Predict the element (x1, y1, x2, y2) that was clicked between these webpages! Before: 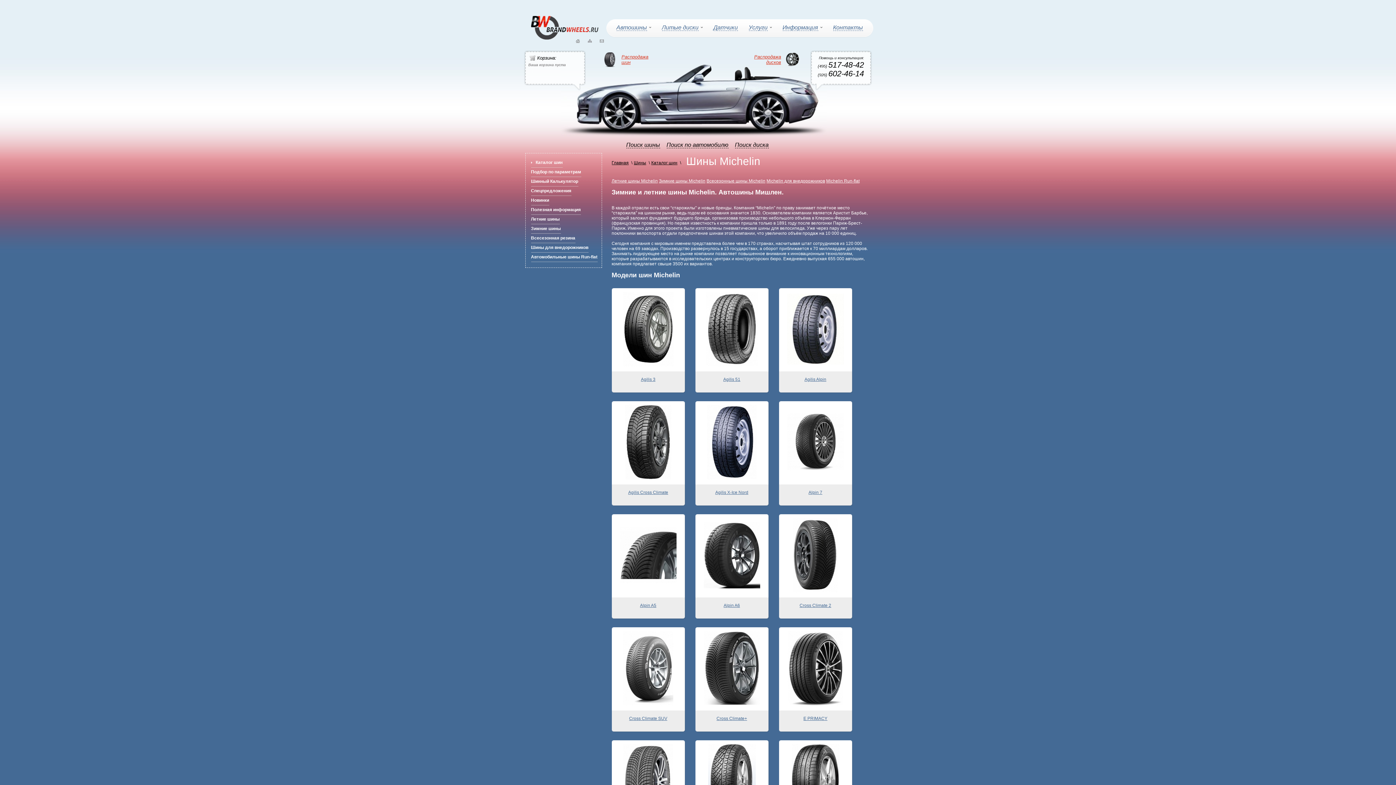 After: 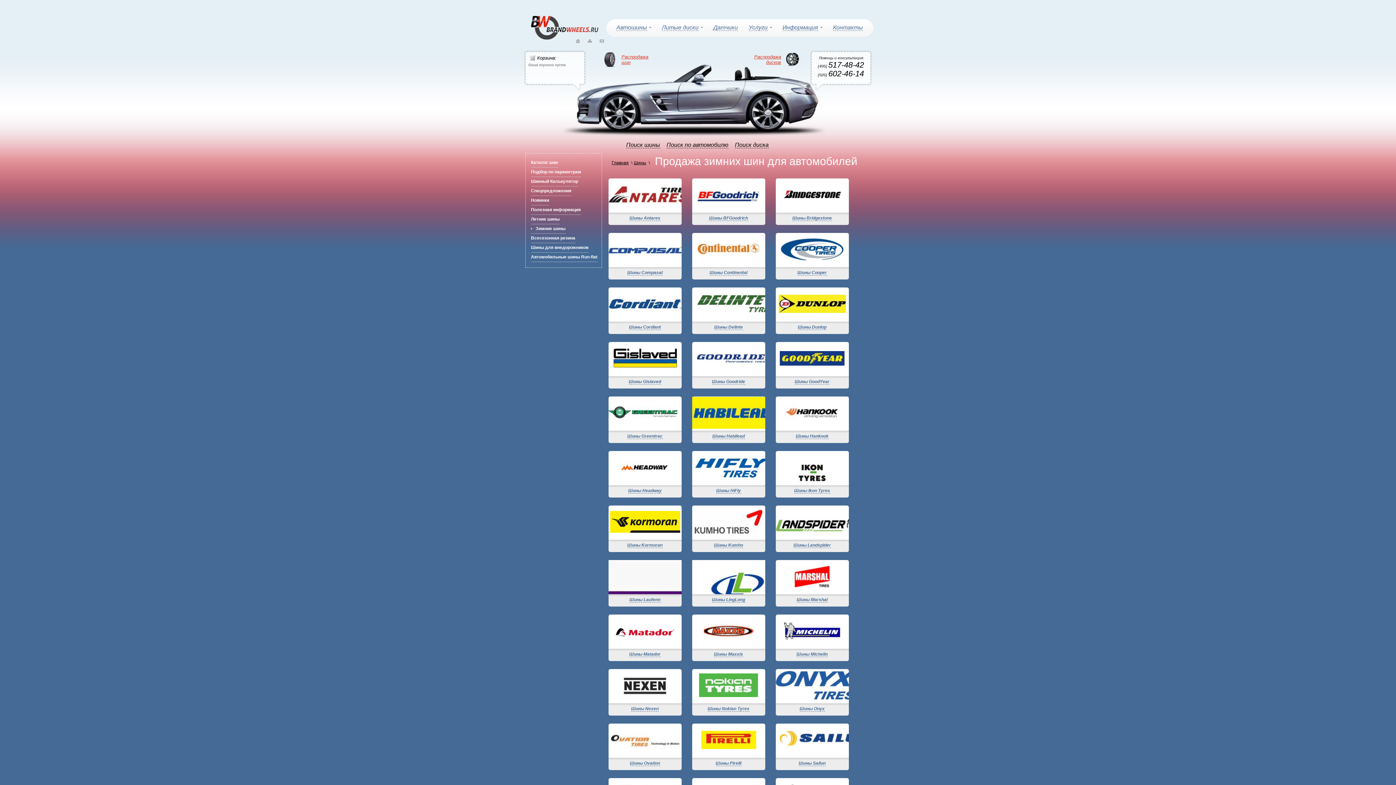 Action: label: Зимние шины bbox: (531, 224, 560, 233)